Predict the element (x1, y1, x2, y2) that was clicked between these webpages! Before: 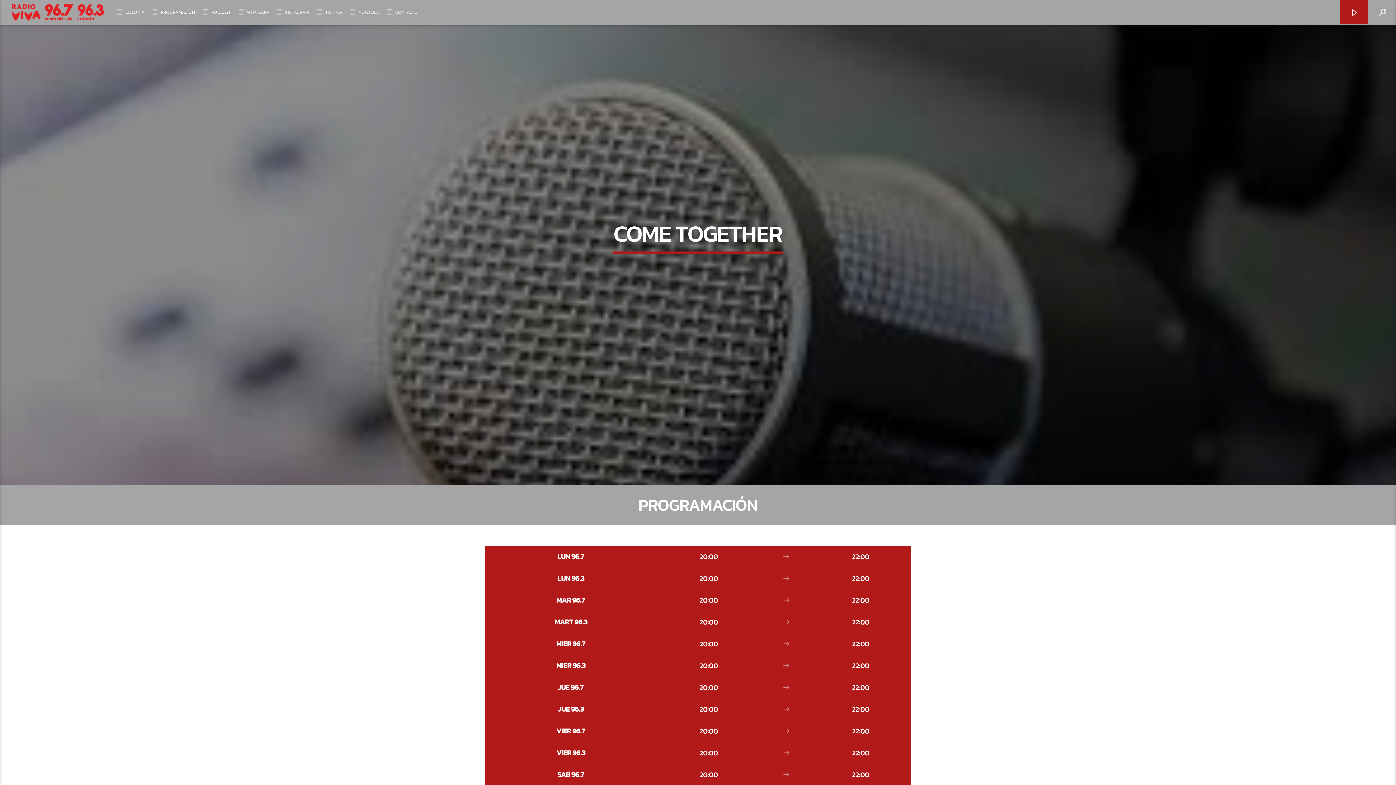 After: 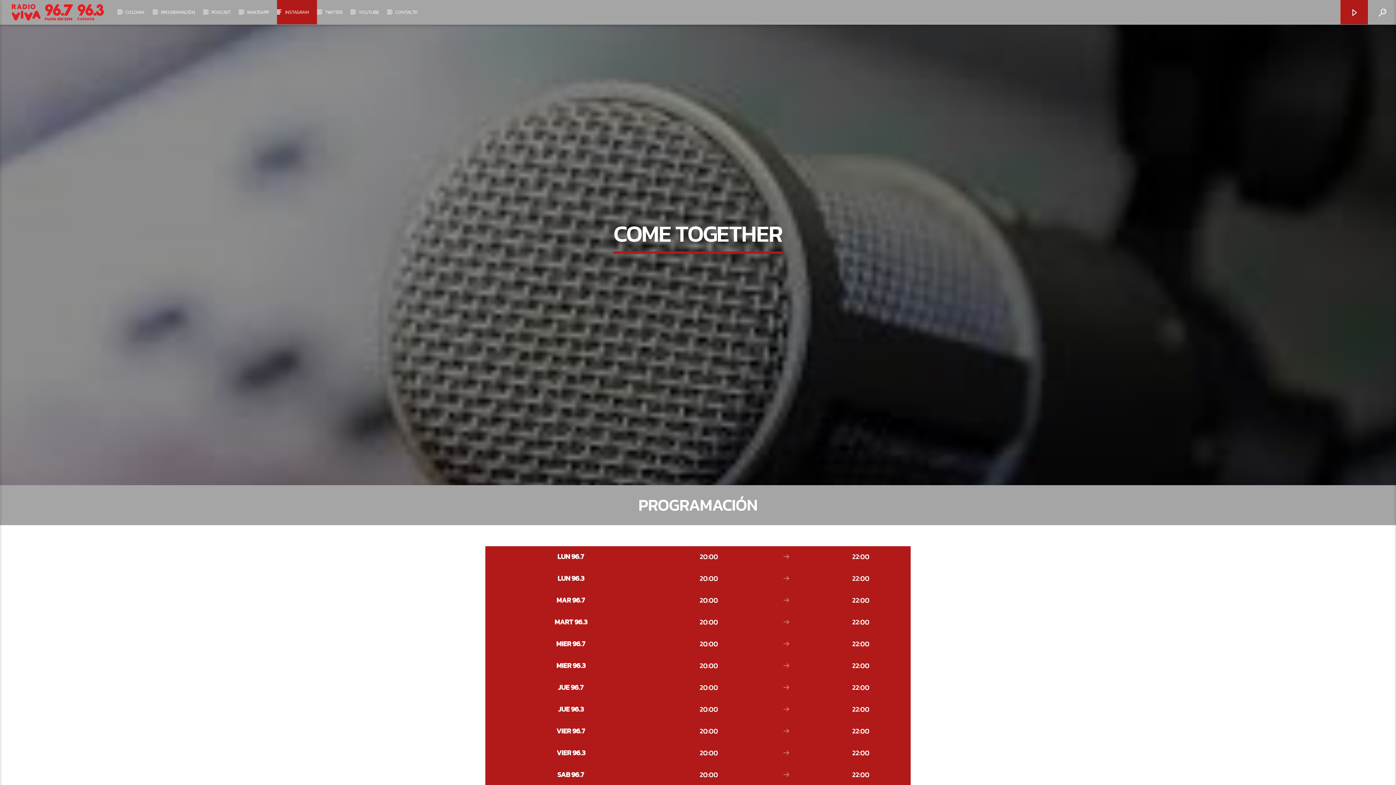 Action: label: INSTAGRAM bbox: (277, 0, 317, 24)